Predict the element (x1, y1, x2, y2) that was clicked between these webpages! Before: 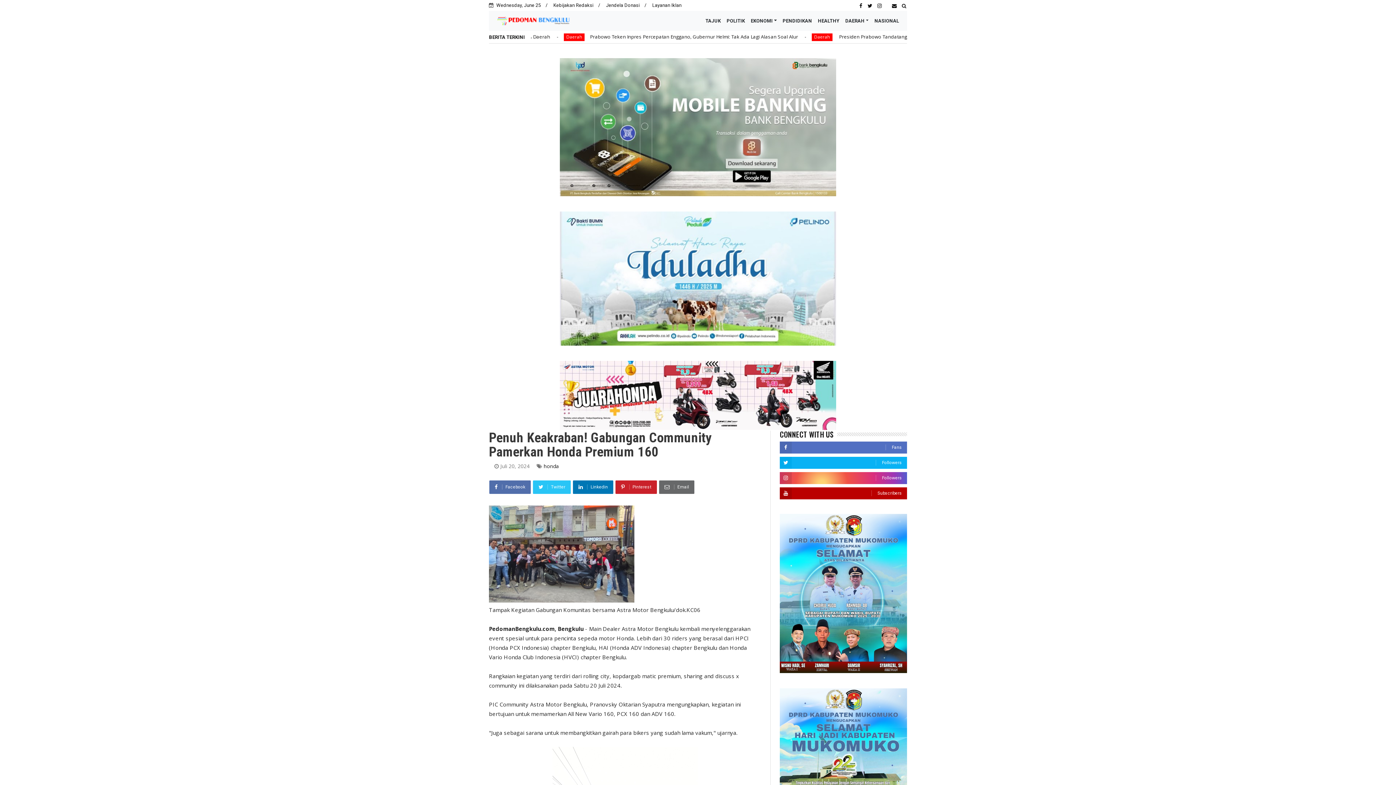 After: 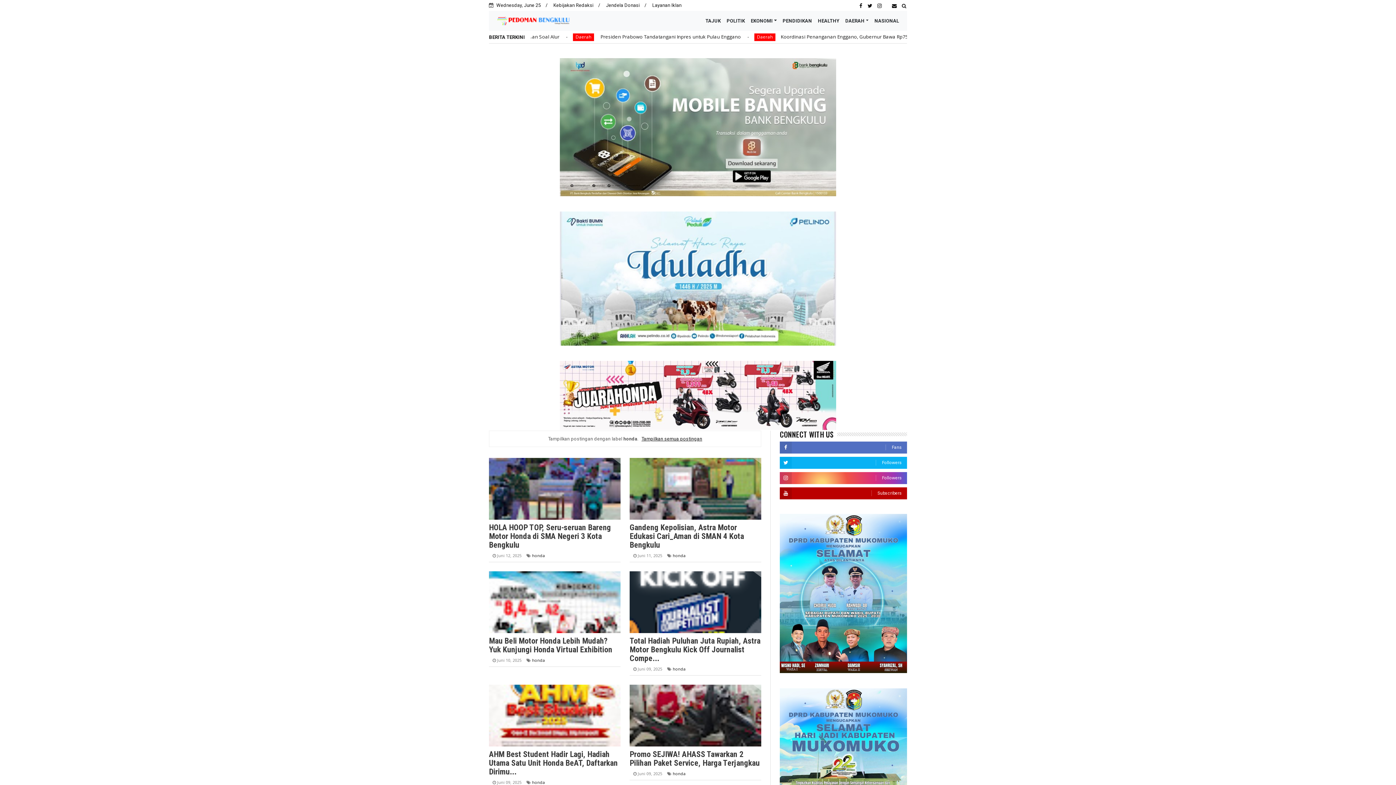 Action: bbox: (543, 462, 559, 469) label: honda